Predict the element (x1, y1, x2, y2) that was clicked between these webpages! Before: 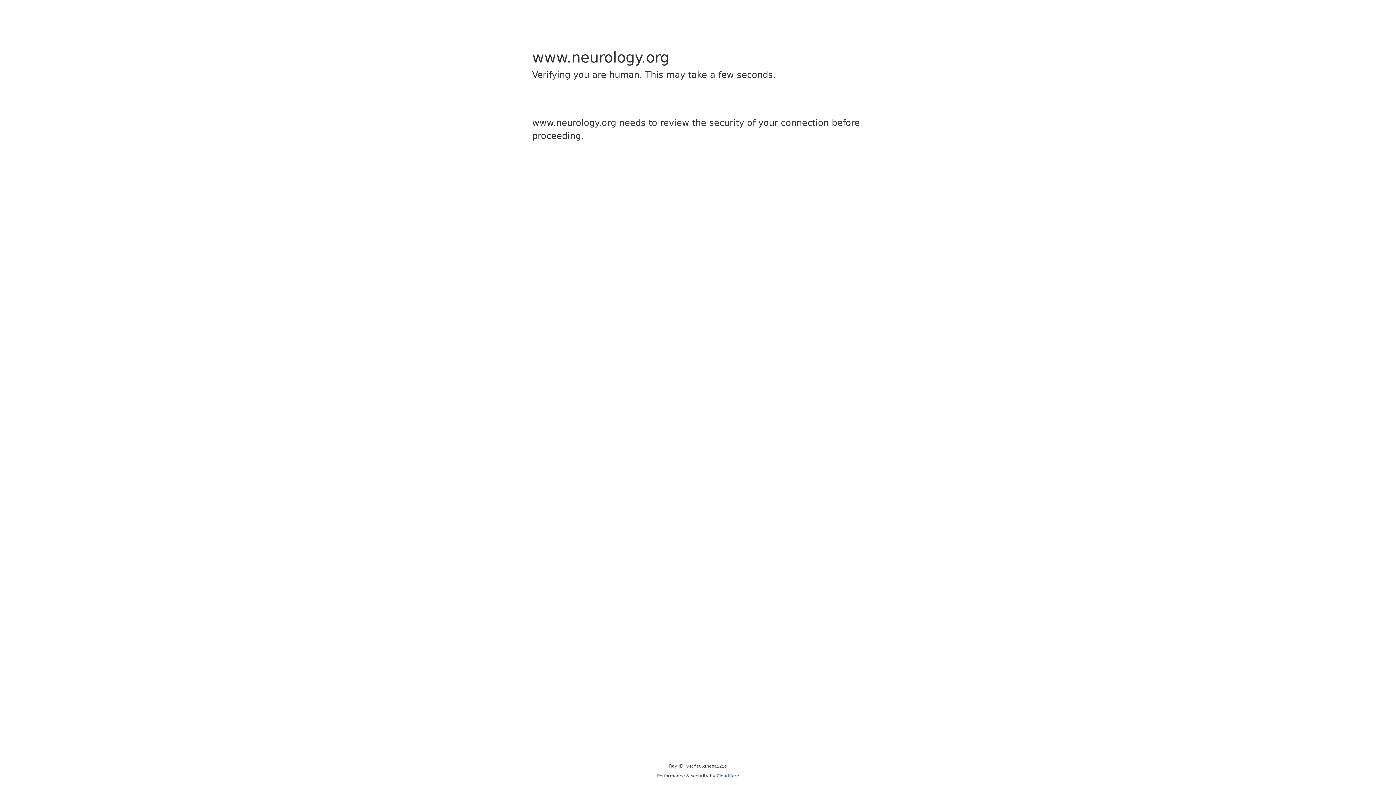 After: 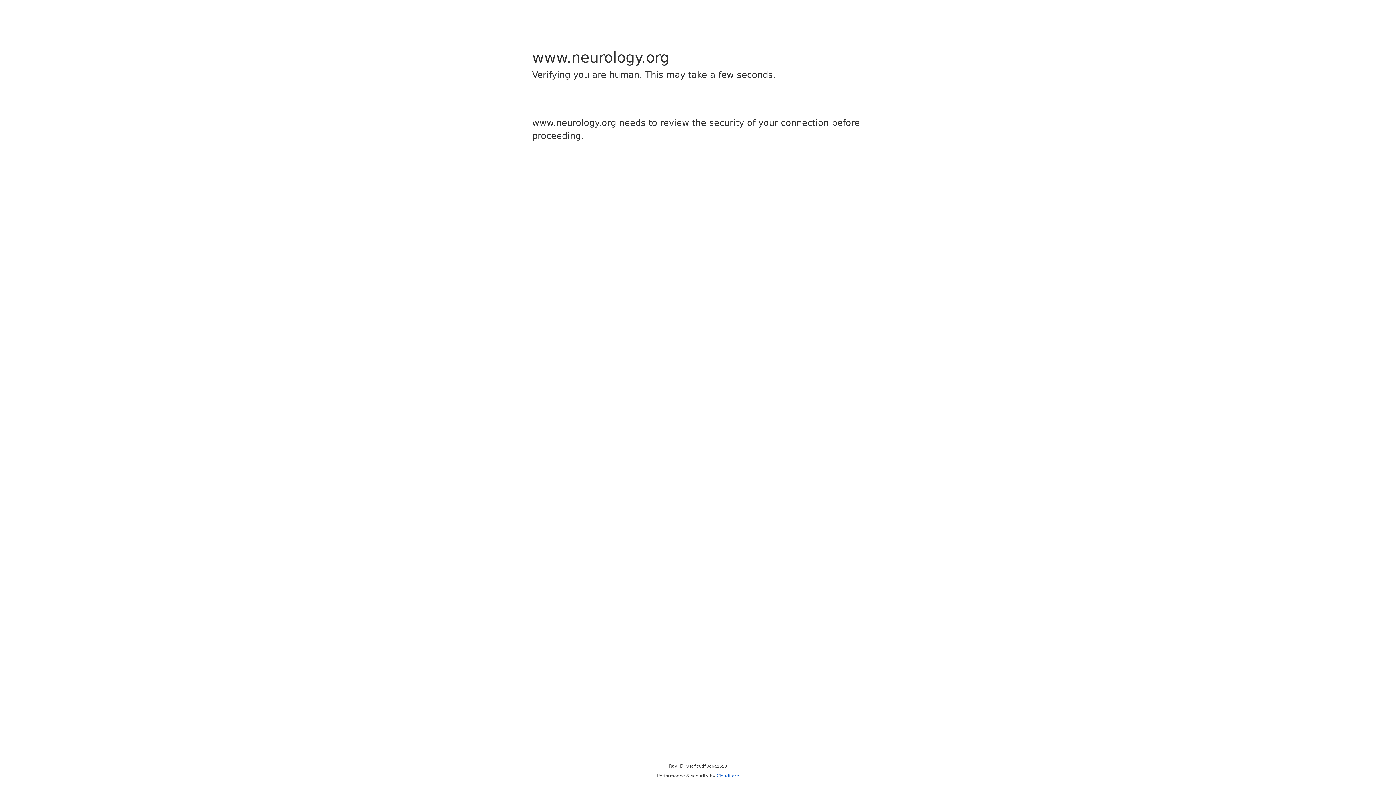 Action: bbox: (716, 773, 739, 778) label: Cloudflare